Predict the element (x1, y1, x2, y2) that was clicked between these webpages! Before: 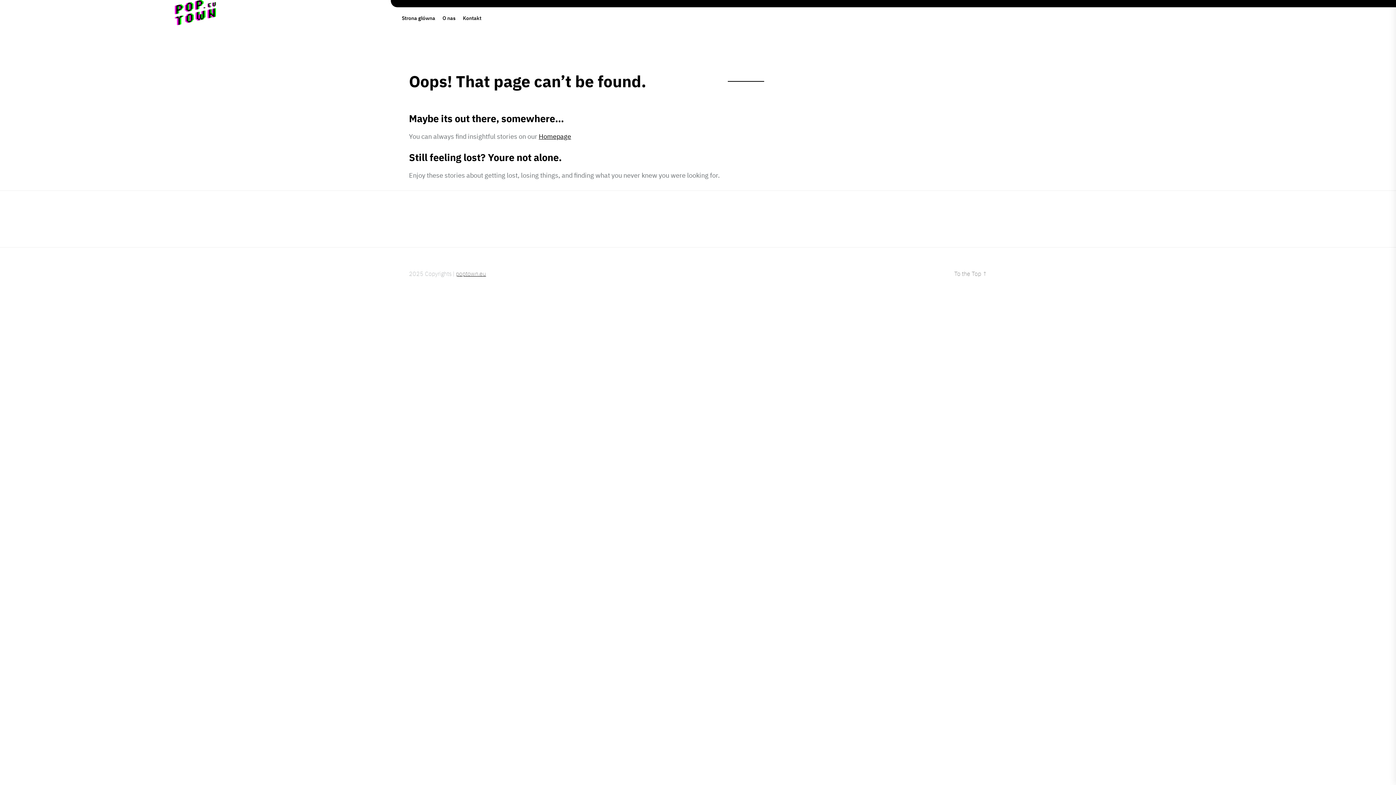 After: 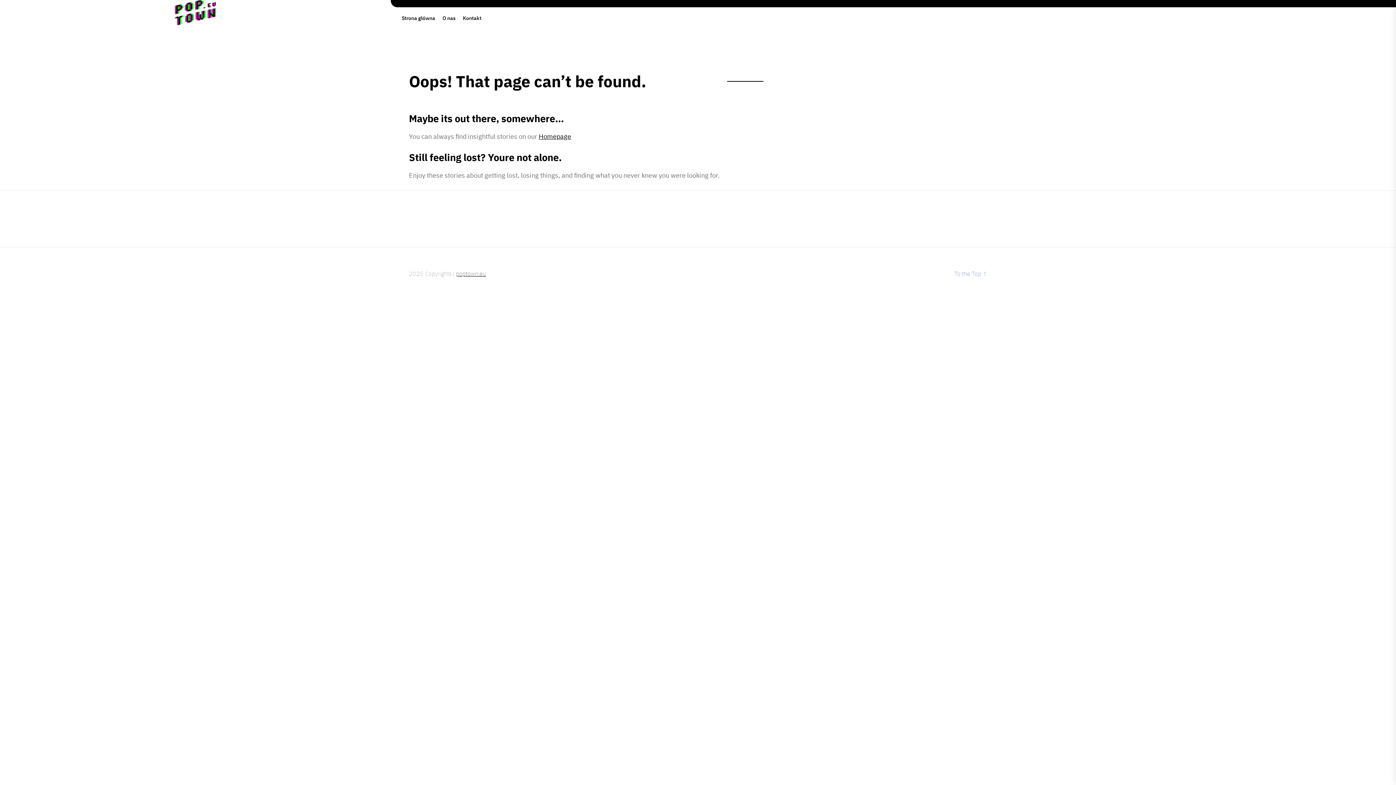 Action: bbox: (954, 270, 987, 277) label: To the Top ↑